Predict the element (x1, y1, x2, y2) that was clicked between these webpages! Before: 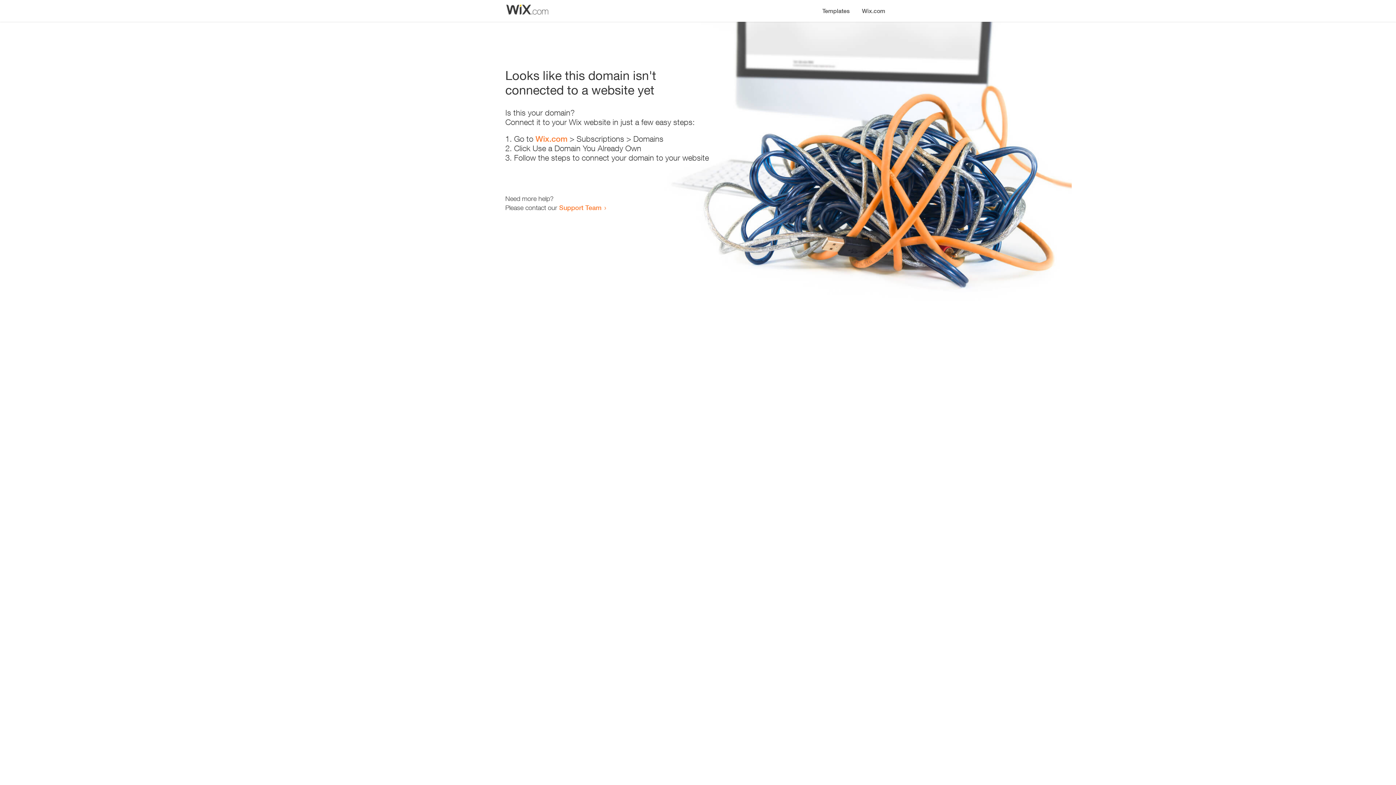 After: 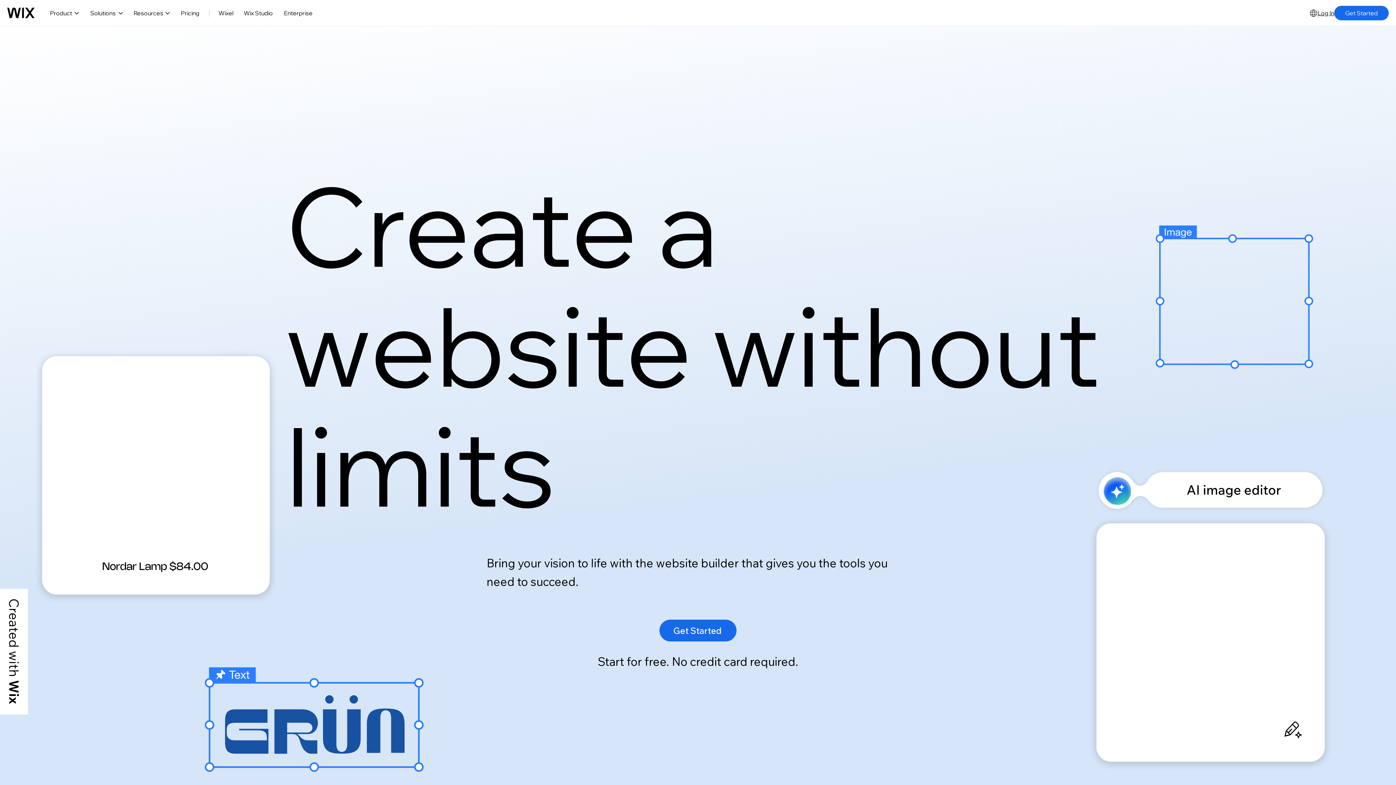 Action: bbox: (856, 0, 890, 14) label: Wix.com